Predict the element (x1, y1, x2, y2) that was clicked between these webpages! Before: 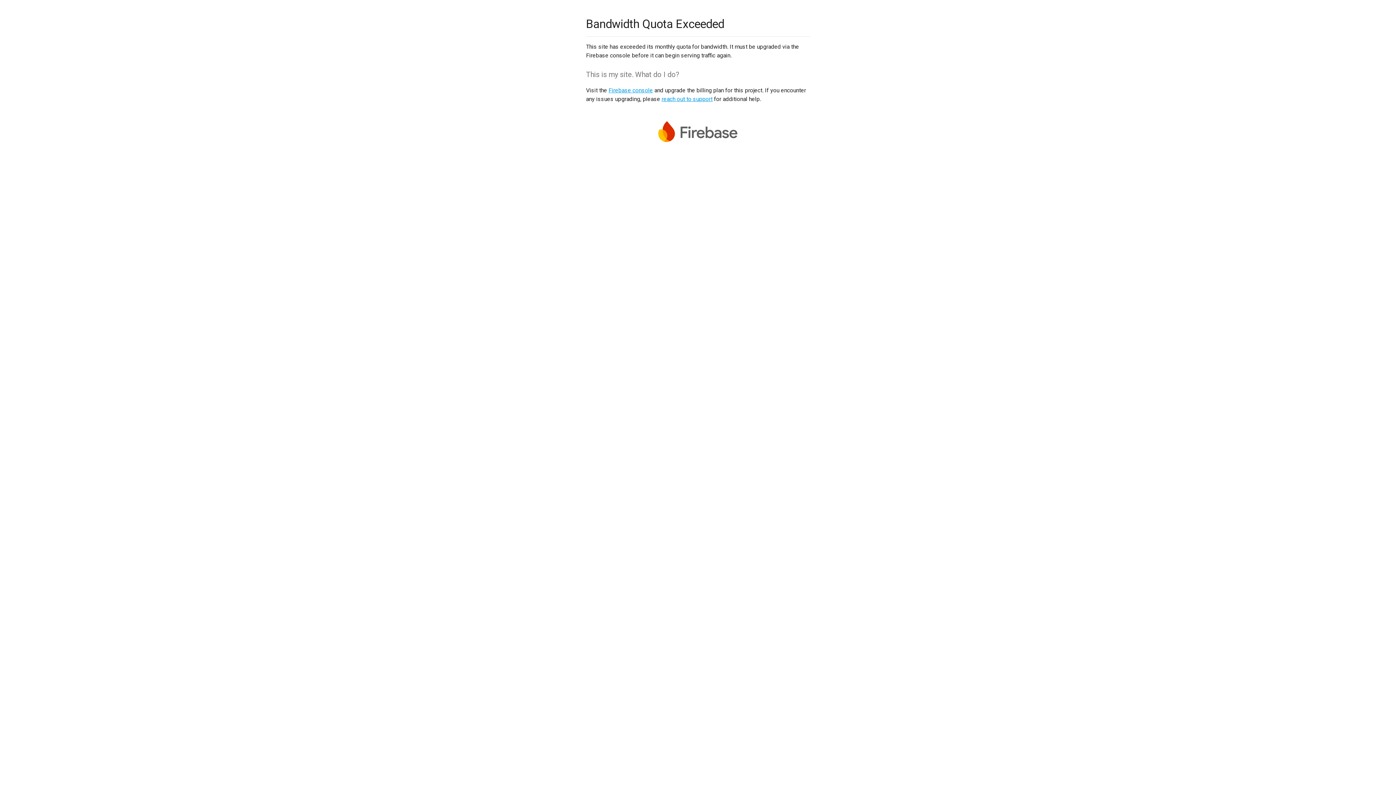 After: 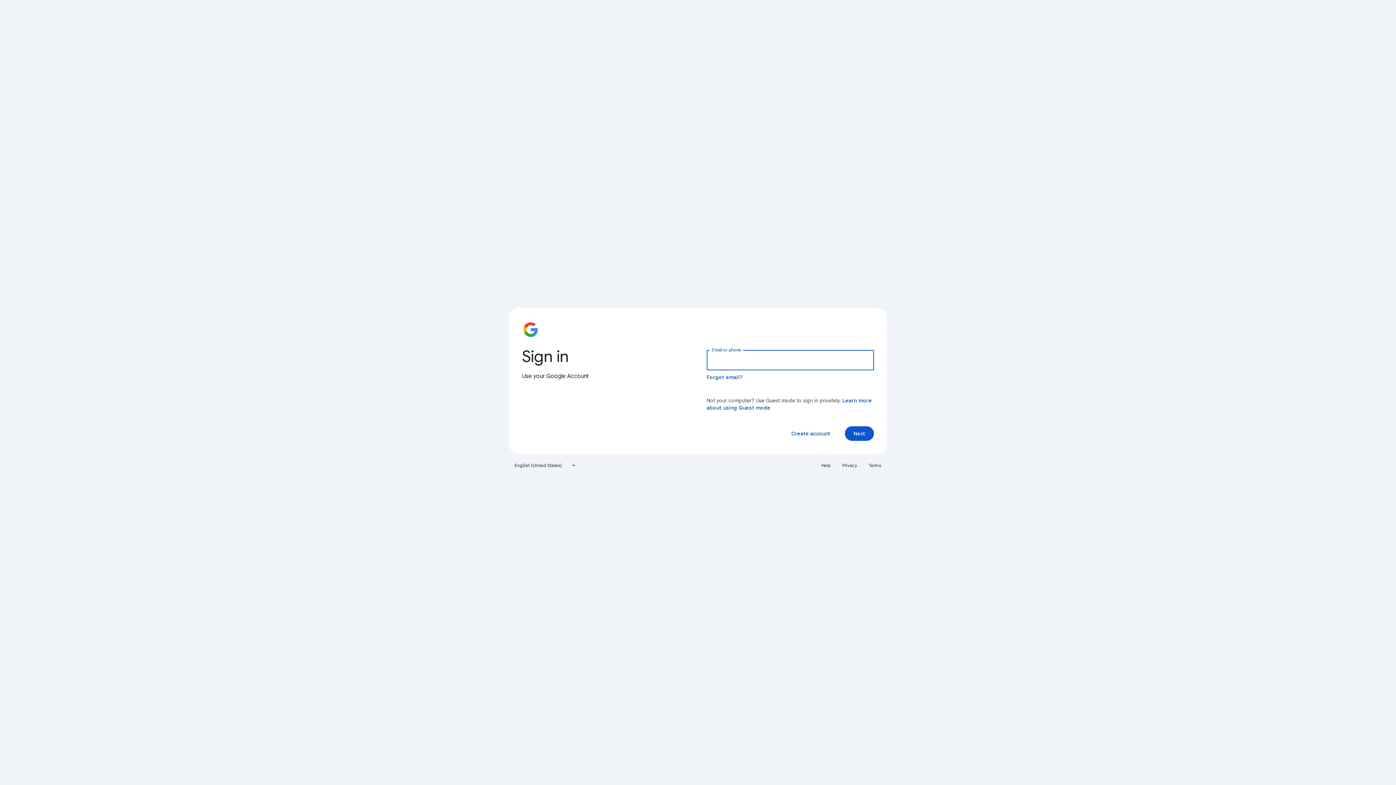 Action: bbox: (608, 86, 653, 93) label: Firebase console